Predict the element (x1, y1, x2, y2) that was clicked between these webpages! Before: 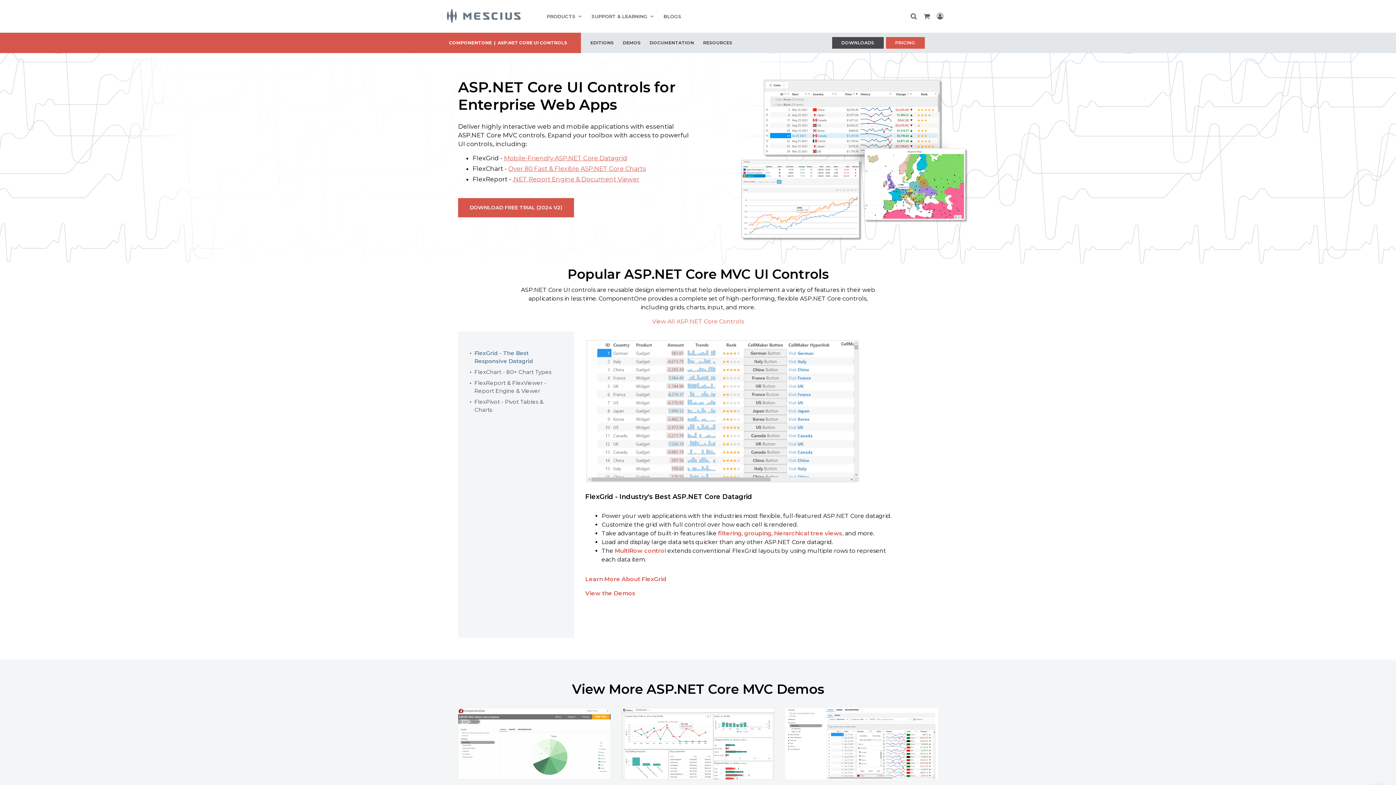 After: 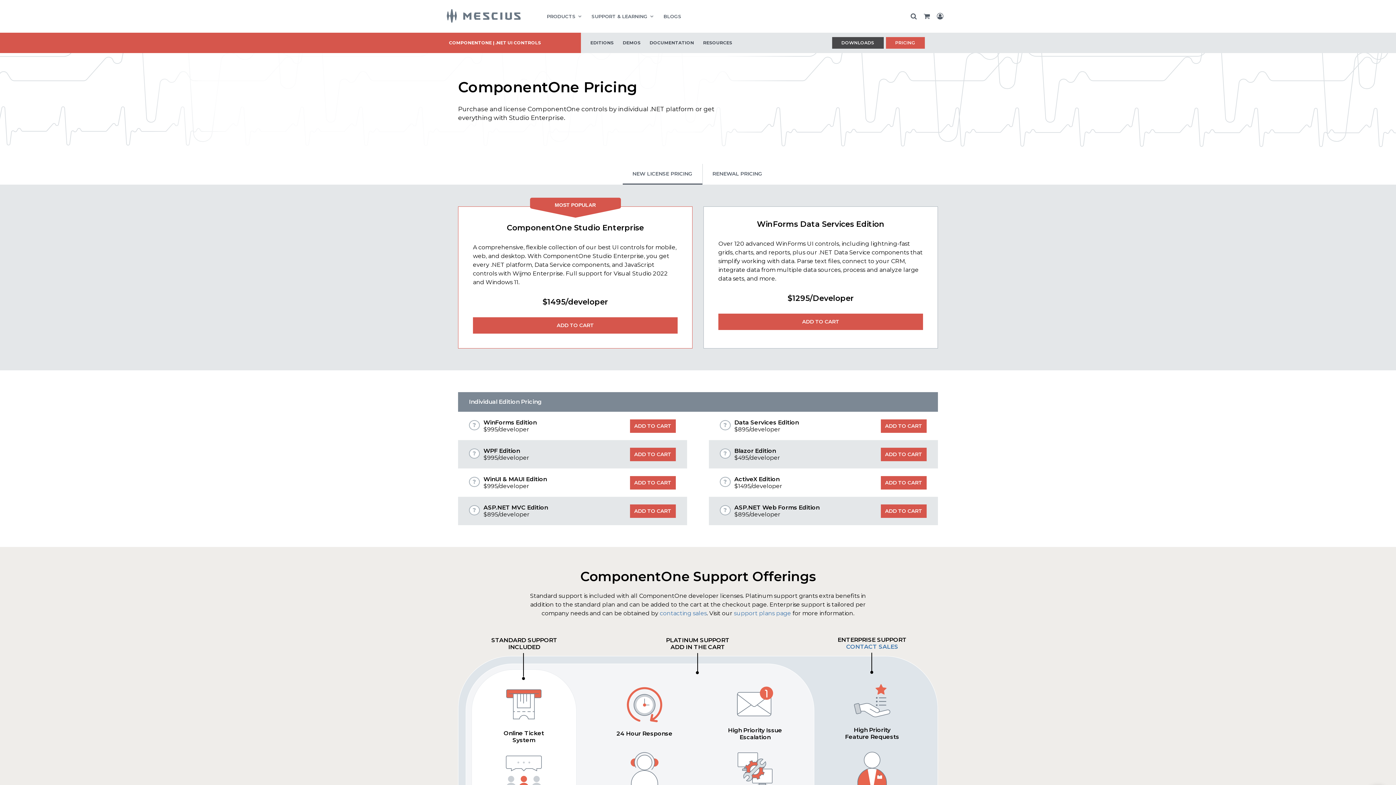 Action: label: PRICING bbox: (886, 39, 926, 45)